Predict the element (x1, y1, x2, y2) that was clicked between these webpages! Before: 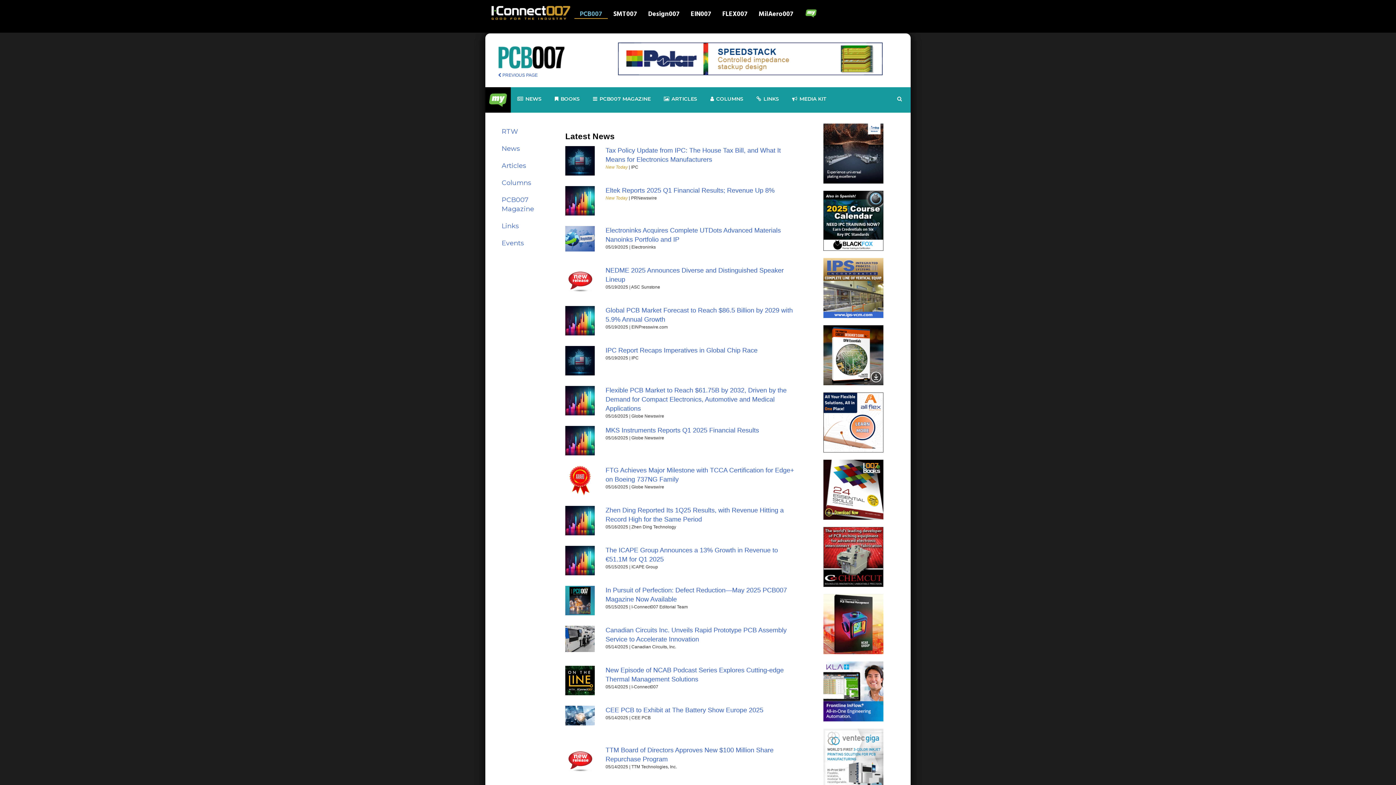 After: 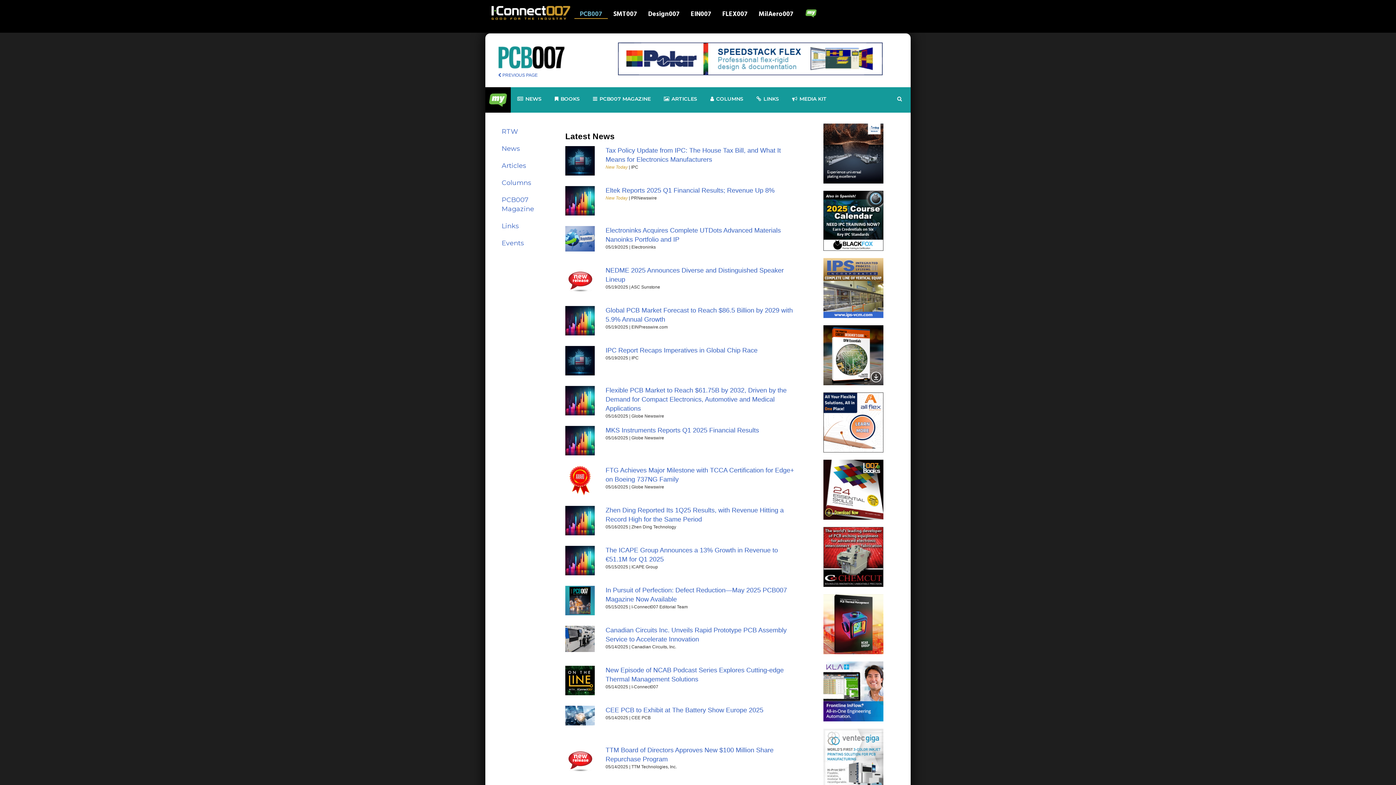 Action: bbox: (823, 553, 883, 560)